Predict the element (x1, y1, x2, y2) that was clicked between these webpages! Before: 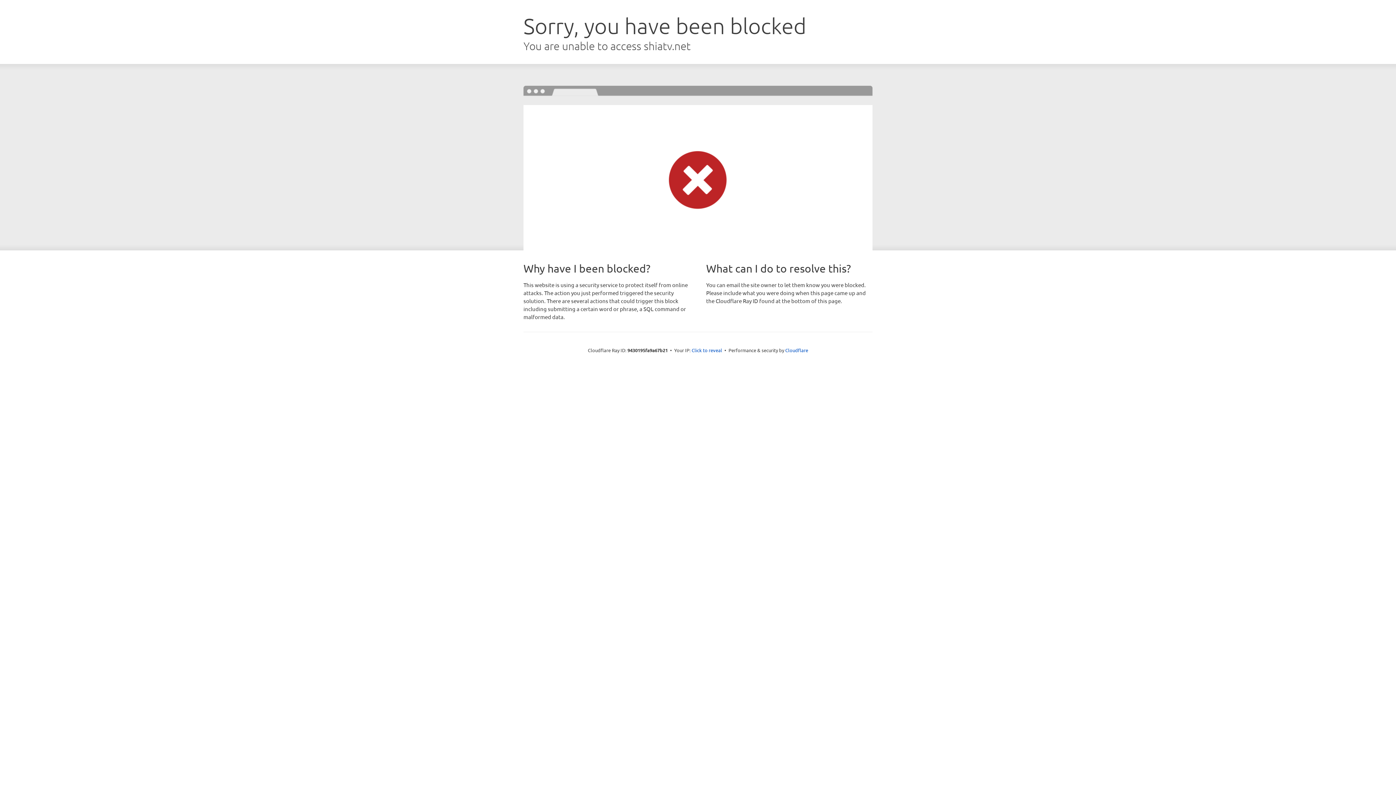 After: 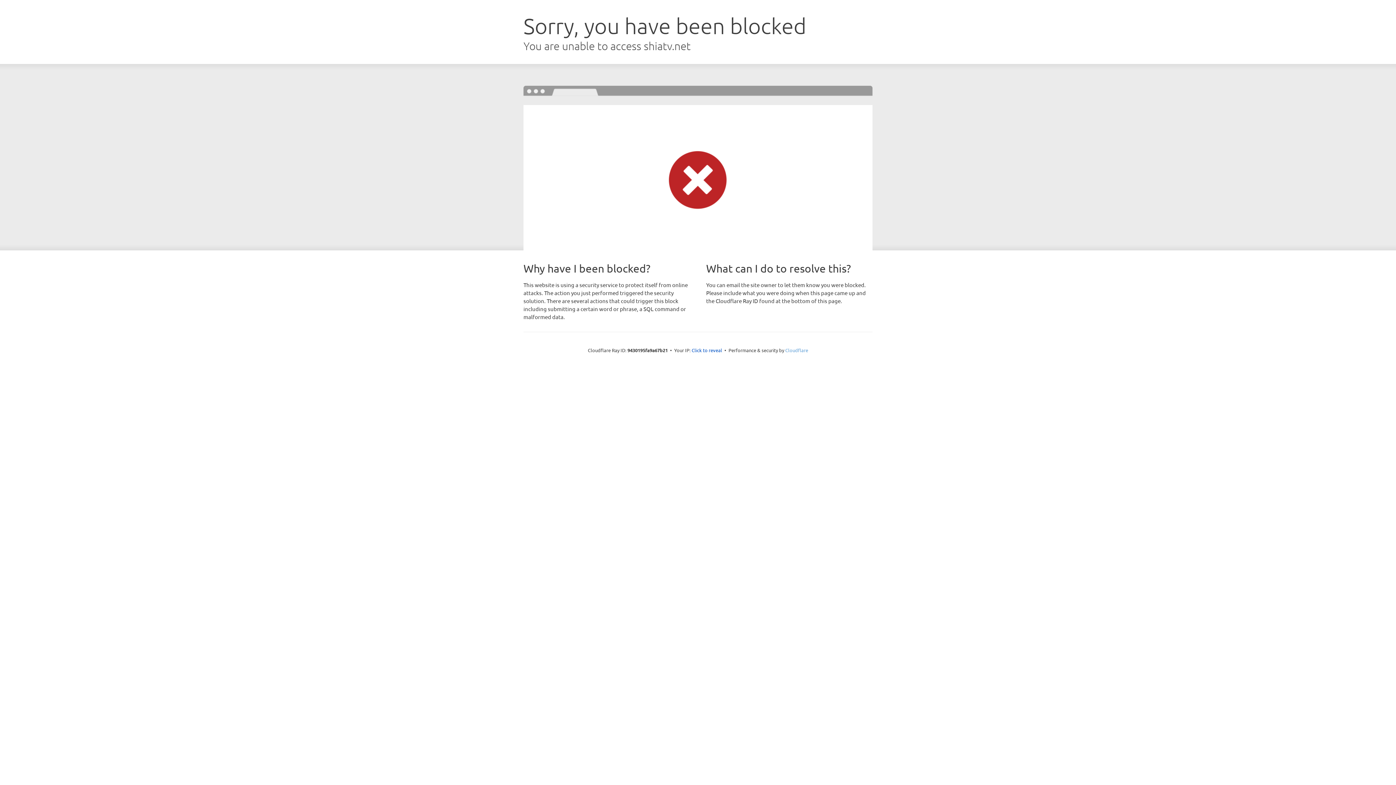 Action: label: Cloudflare bbox: (785, 347, 808, 353)